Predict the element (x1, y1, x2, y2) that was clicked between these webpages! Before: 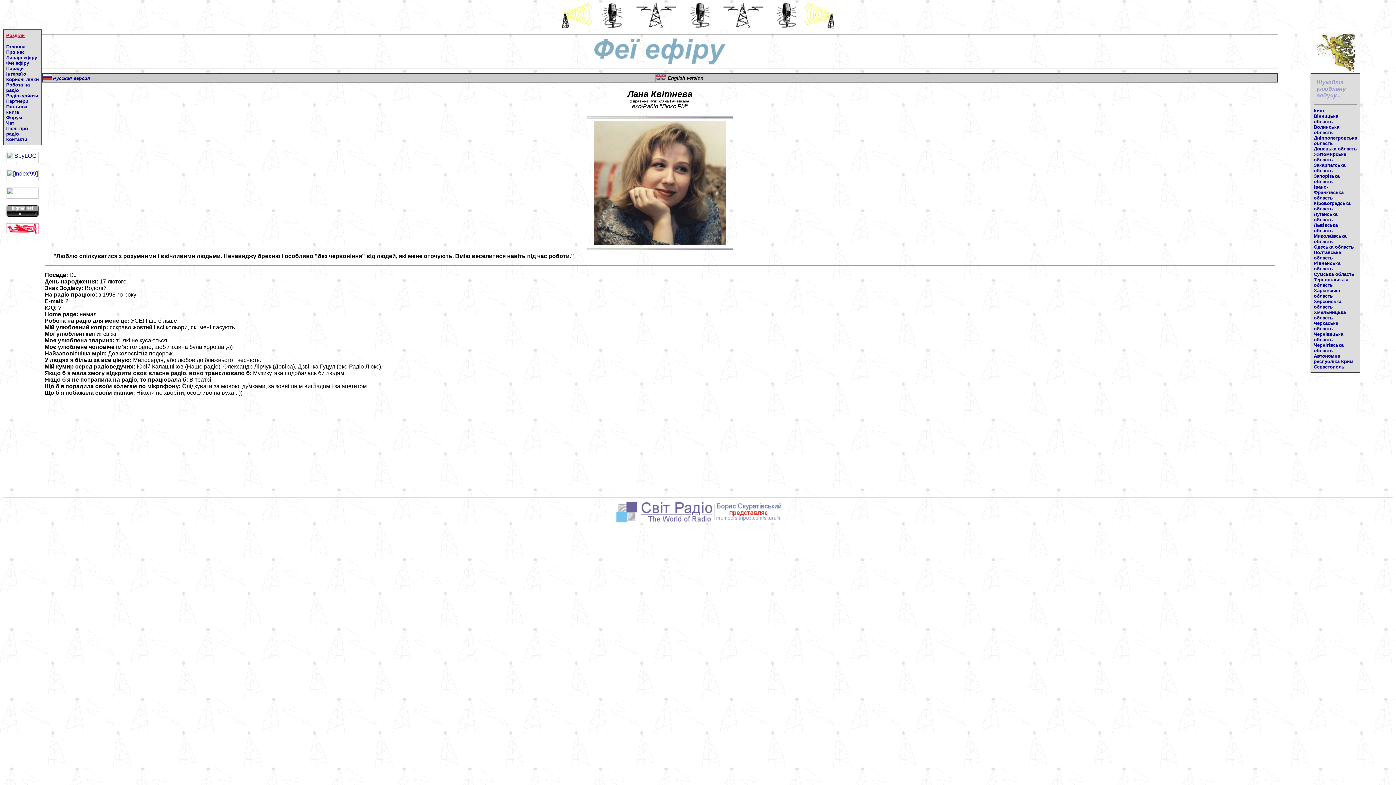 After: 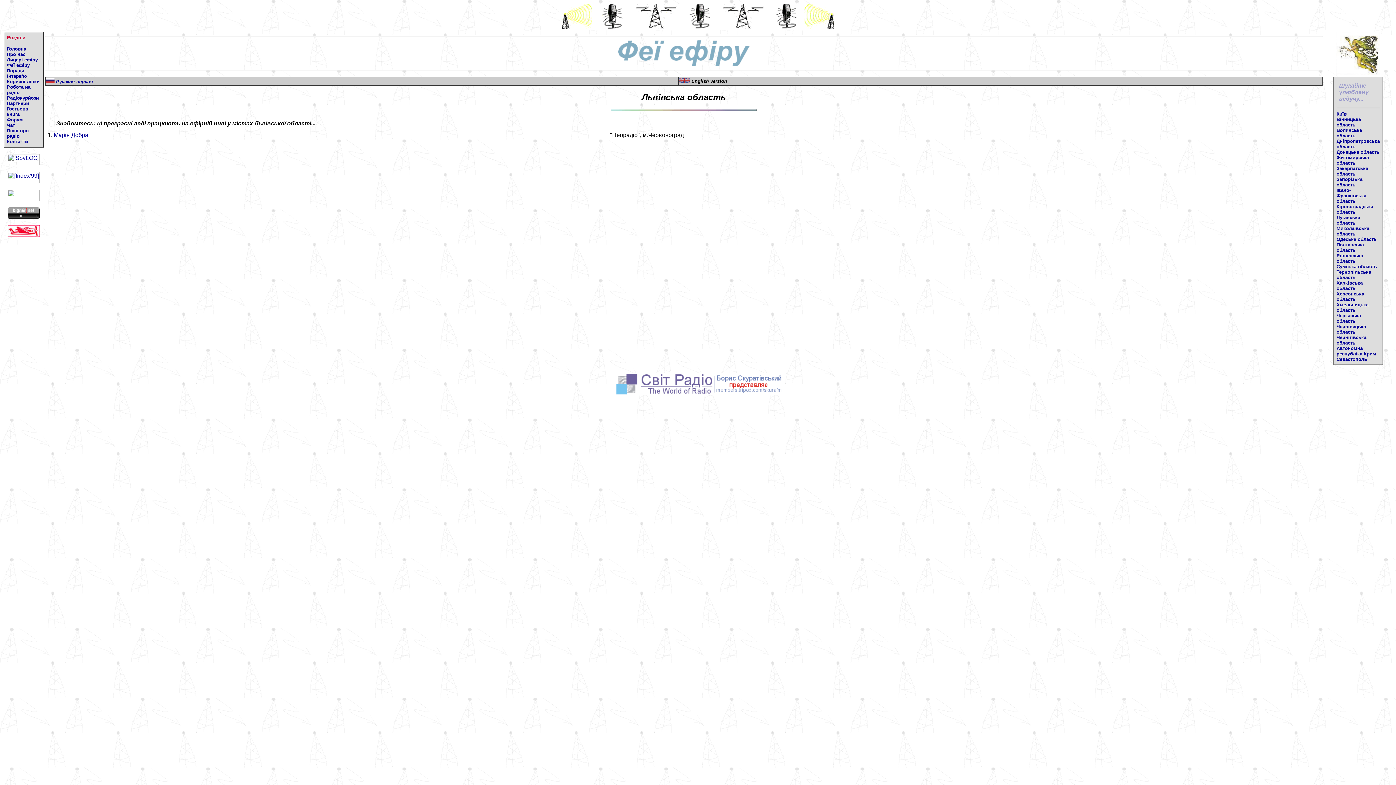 Action: label: Львівська область bbox: (1314, 222, 1338, 233)